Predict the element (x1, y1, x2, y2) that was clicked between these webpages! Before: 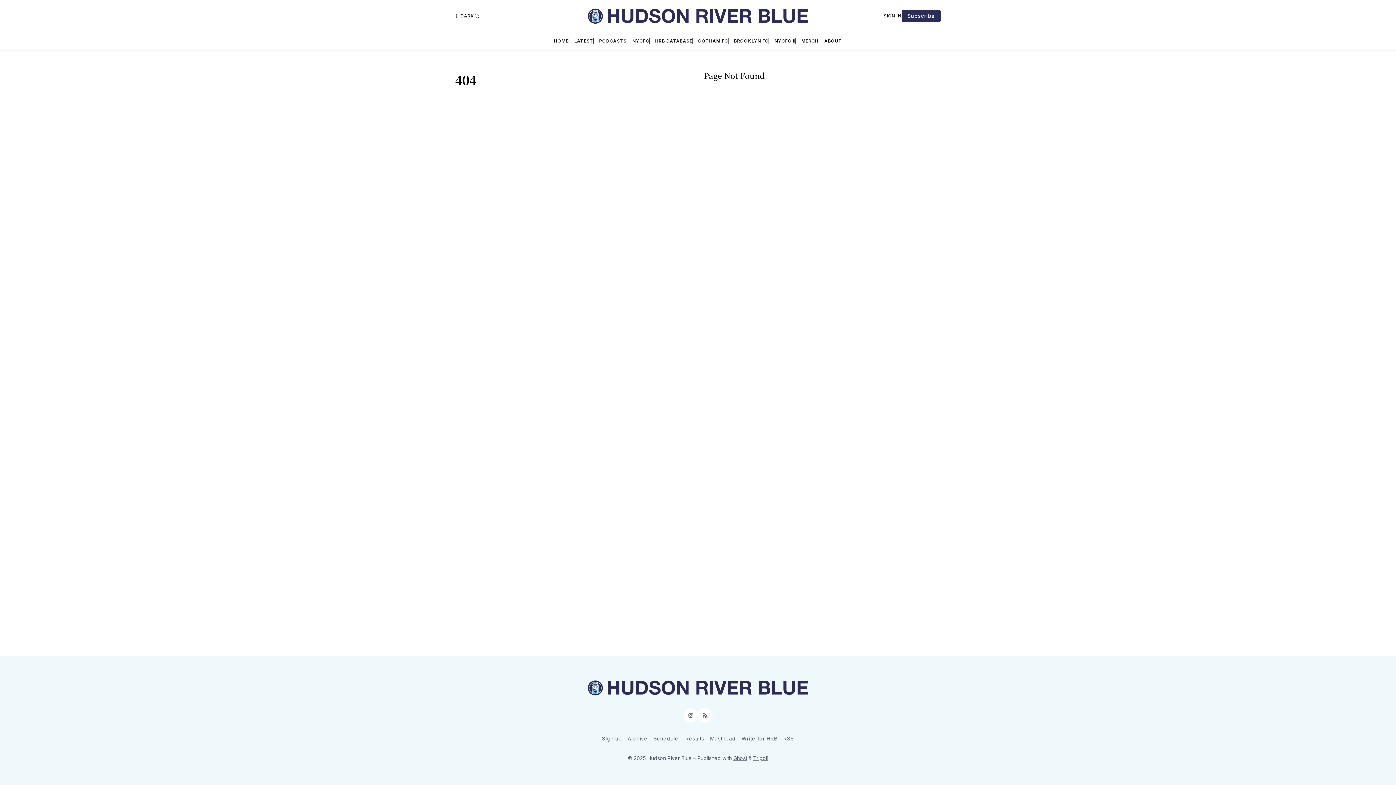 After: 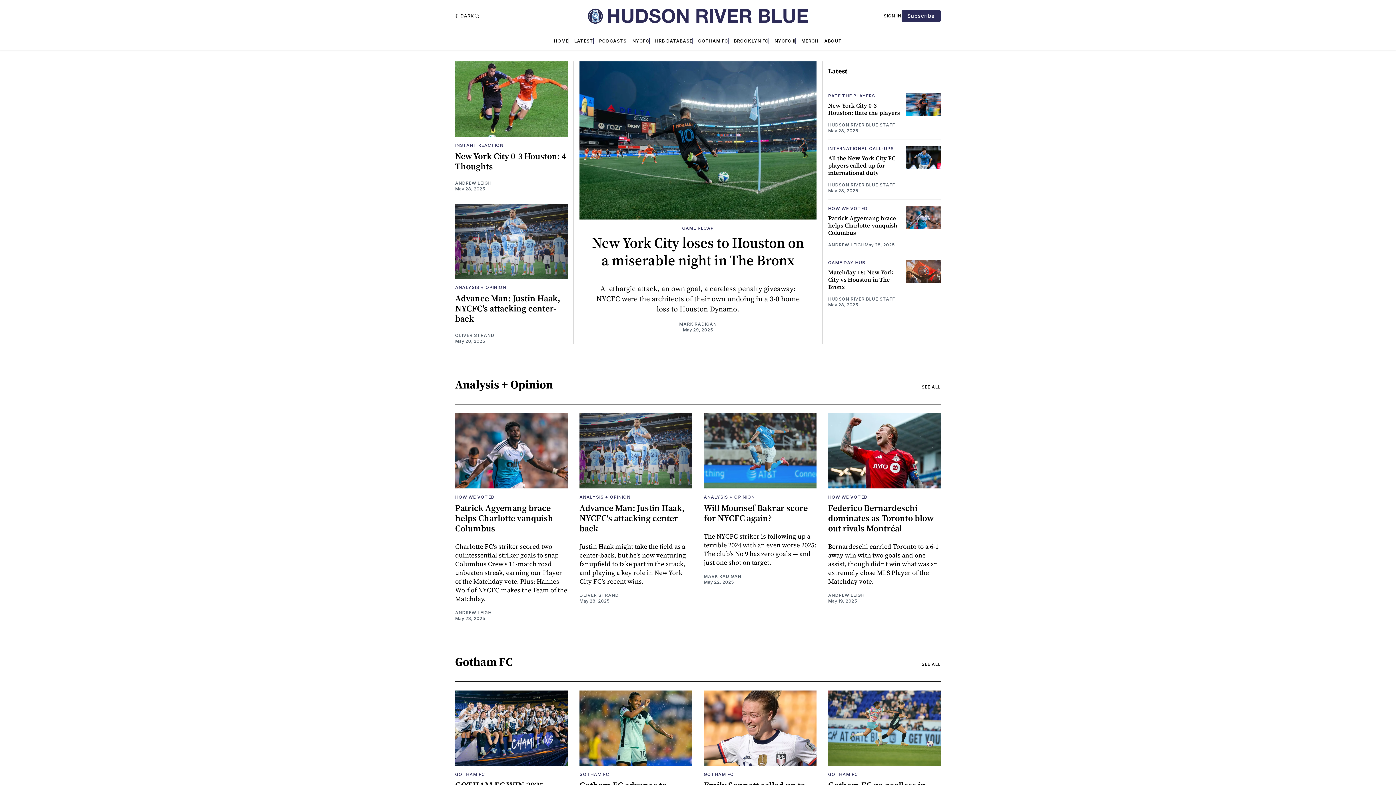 Action: bbox: (586, 7, 810, 24)